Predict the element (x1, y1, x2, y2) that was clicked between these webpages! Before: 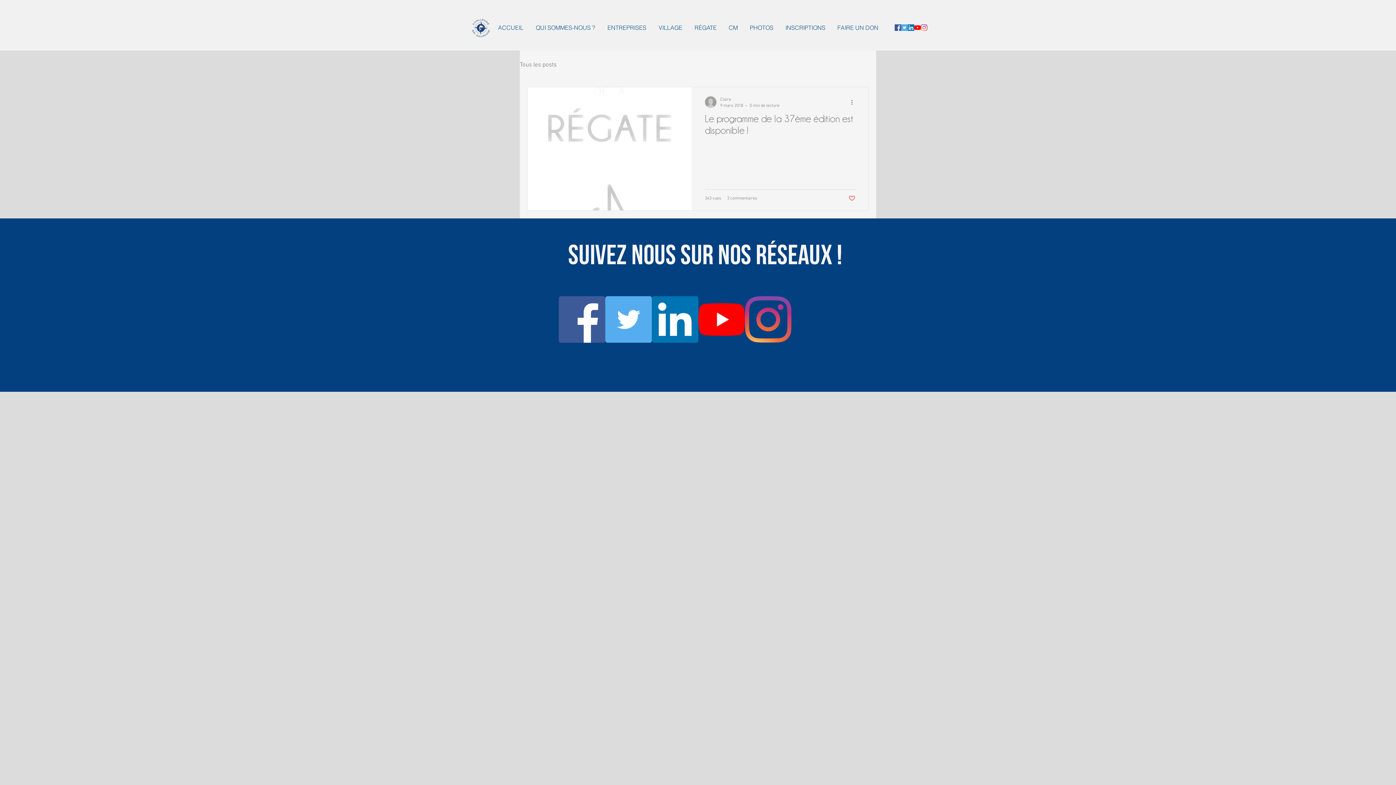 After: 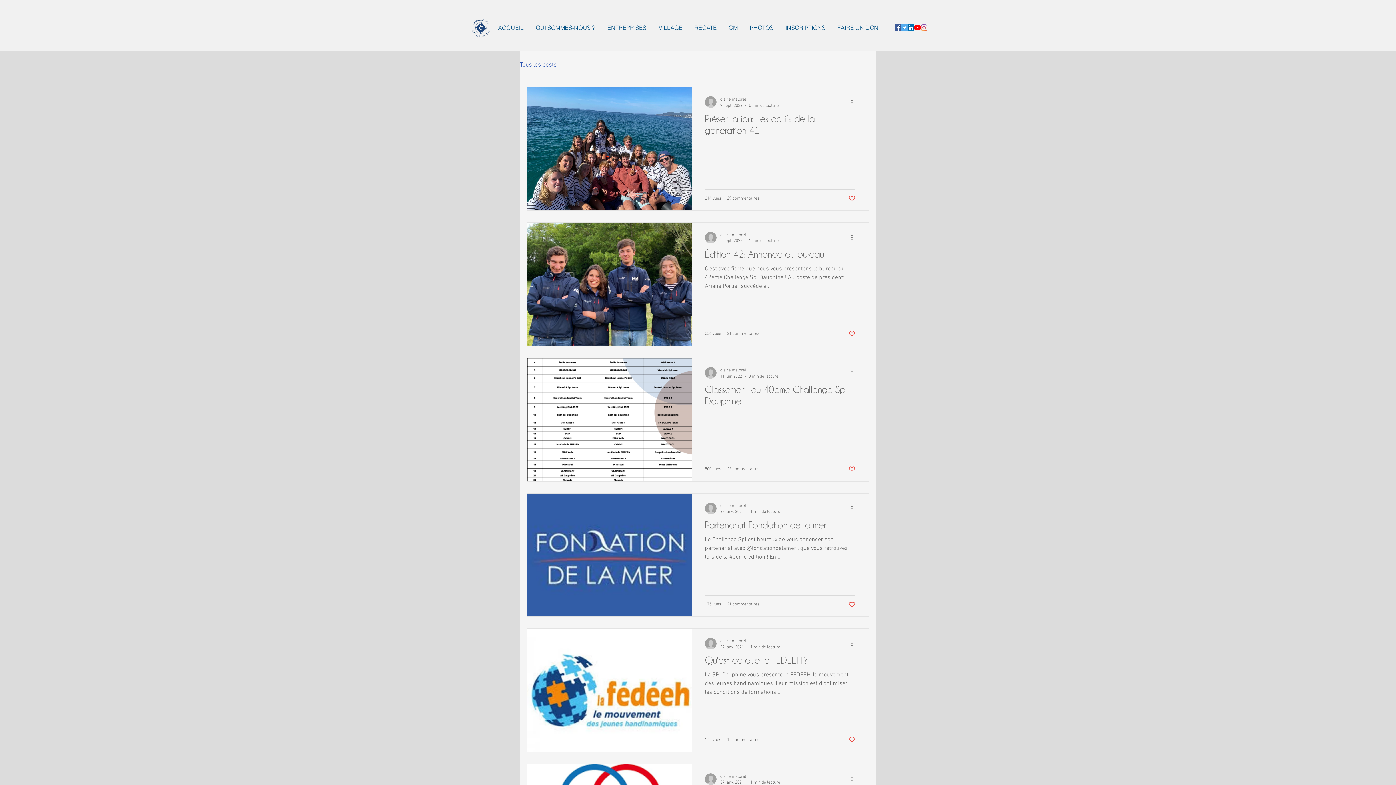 Action: label: Tous les posts bbox: (520, 61, 556, 68)